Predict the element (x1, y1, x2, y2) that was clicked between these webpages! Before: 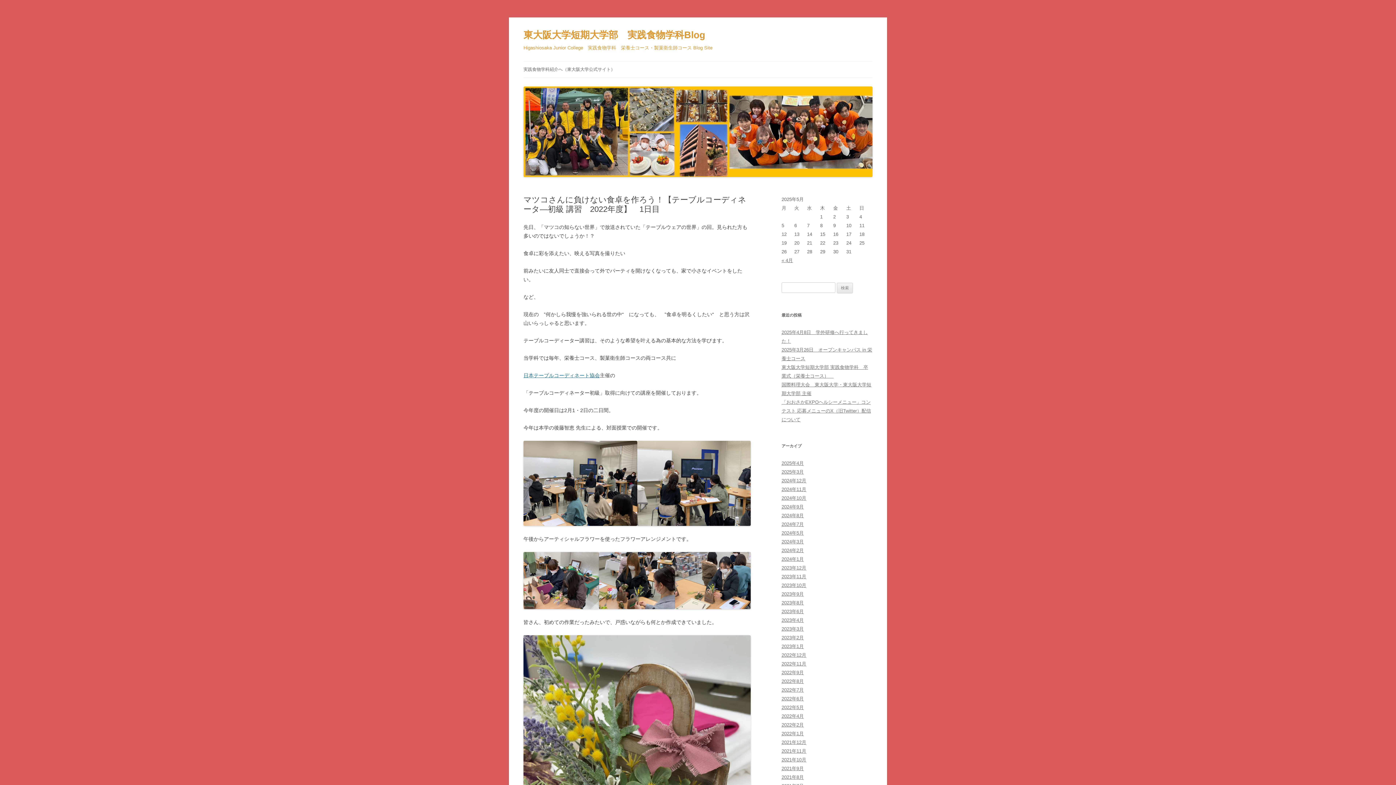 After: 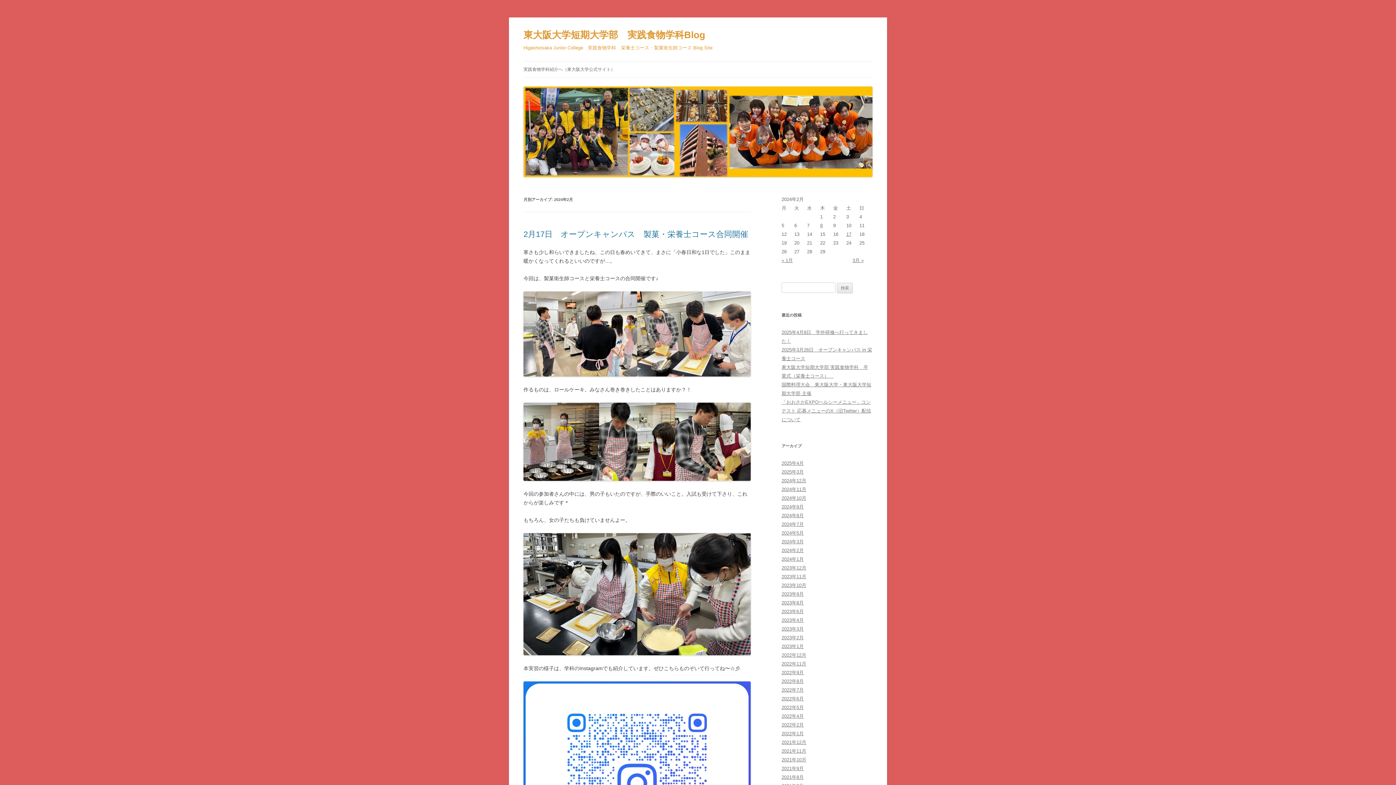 Action: label: 2024年2月 bbox: (781, 548, 804, 553)